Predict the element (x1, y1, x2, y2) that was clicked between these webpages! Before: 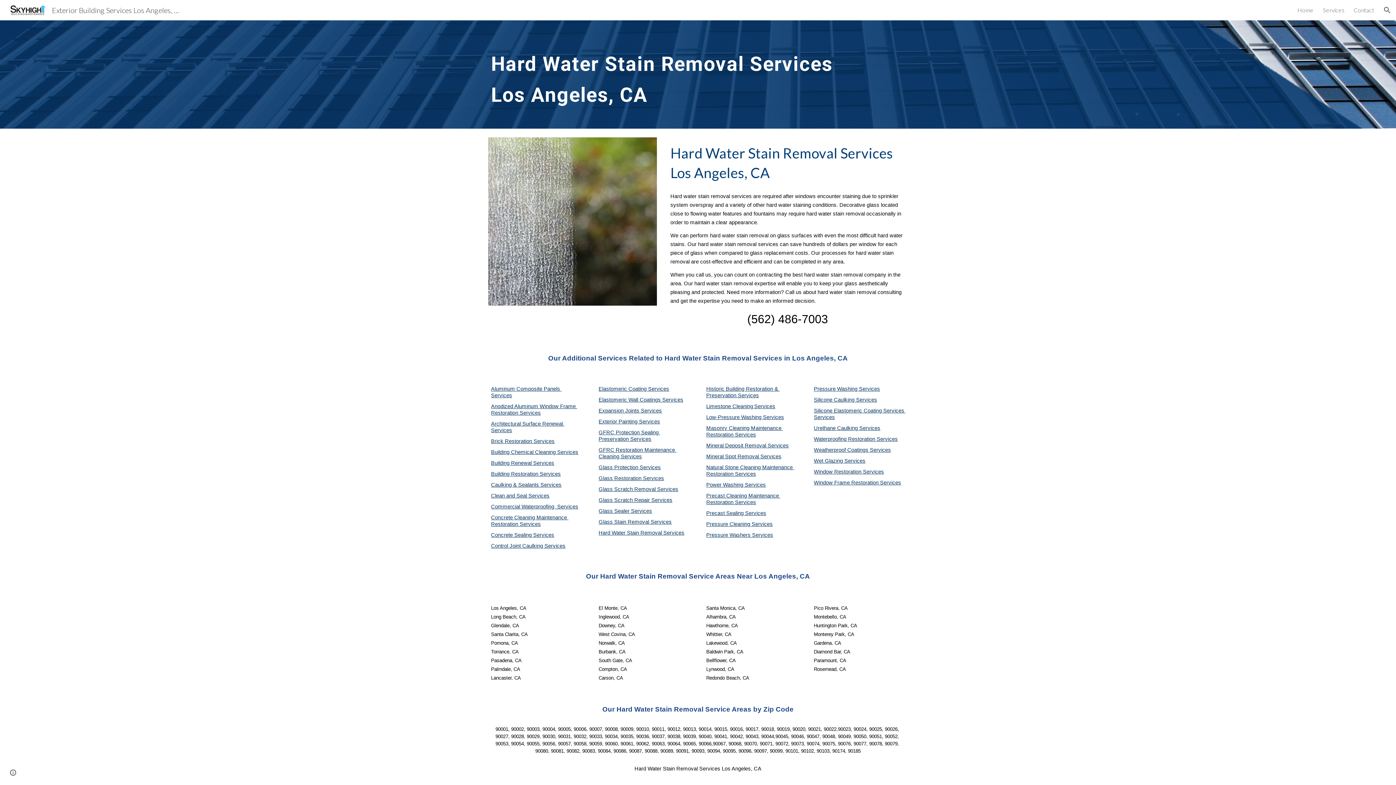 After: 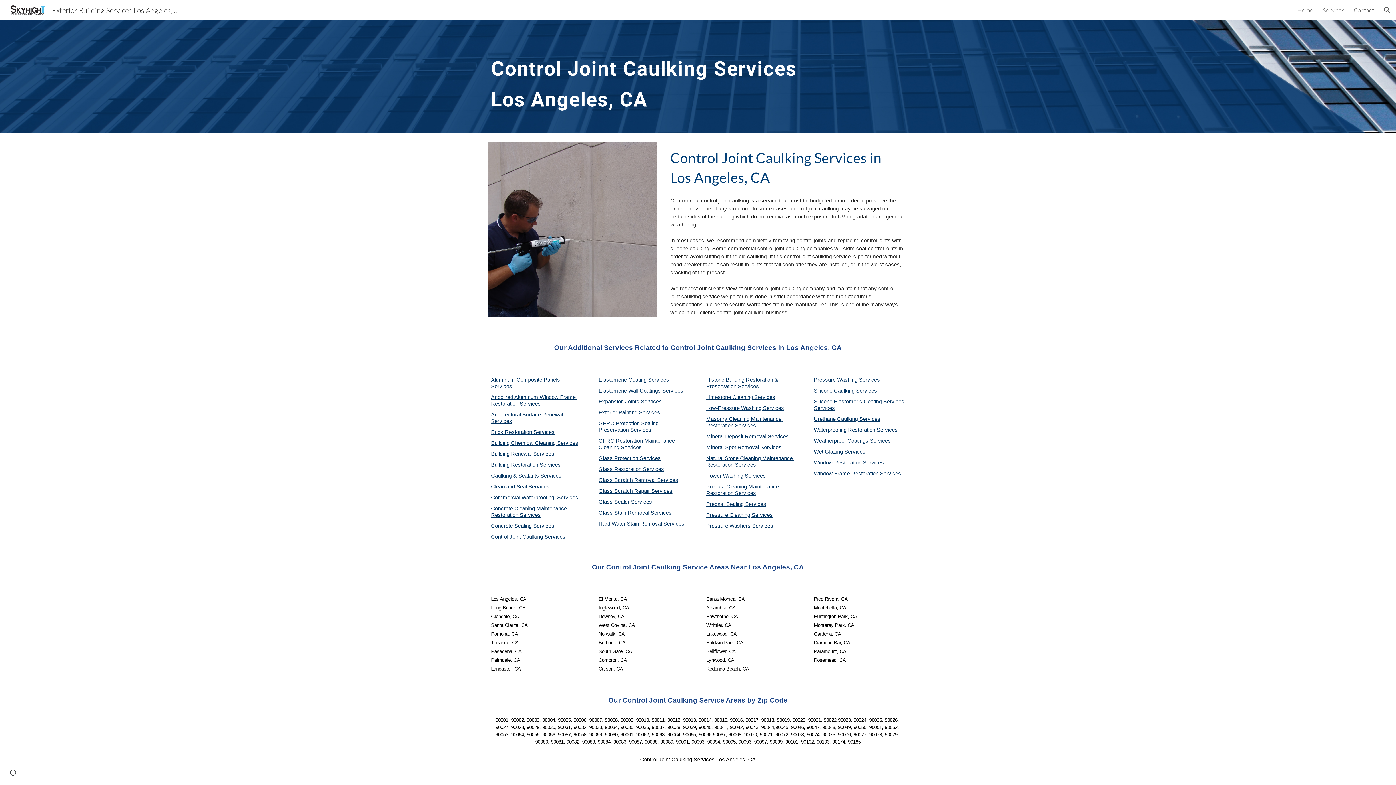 Action: label: Control Joint Caulking Services bbox: (491, 543, 565, 549)